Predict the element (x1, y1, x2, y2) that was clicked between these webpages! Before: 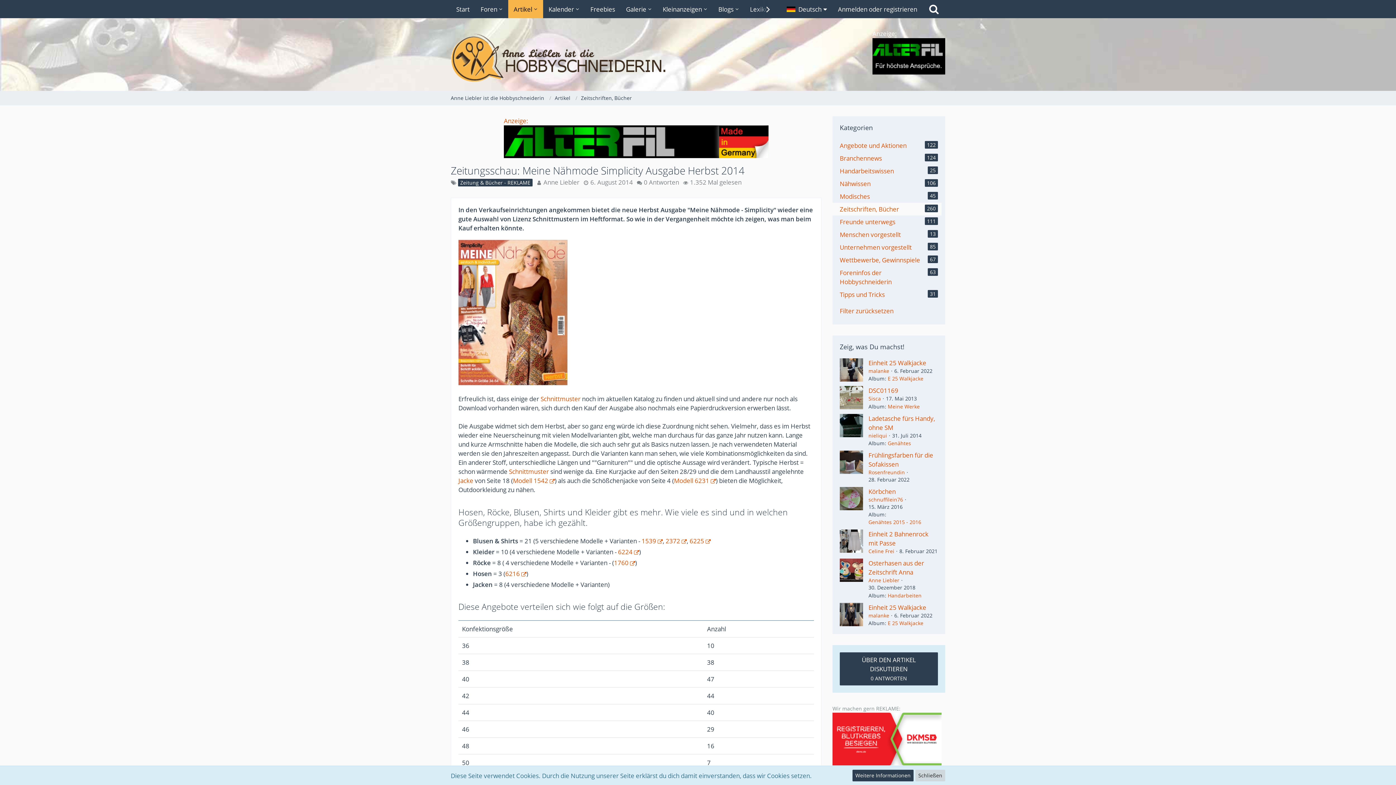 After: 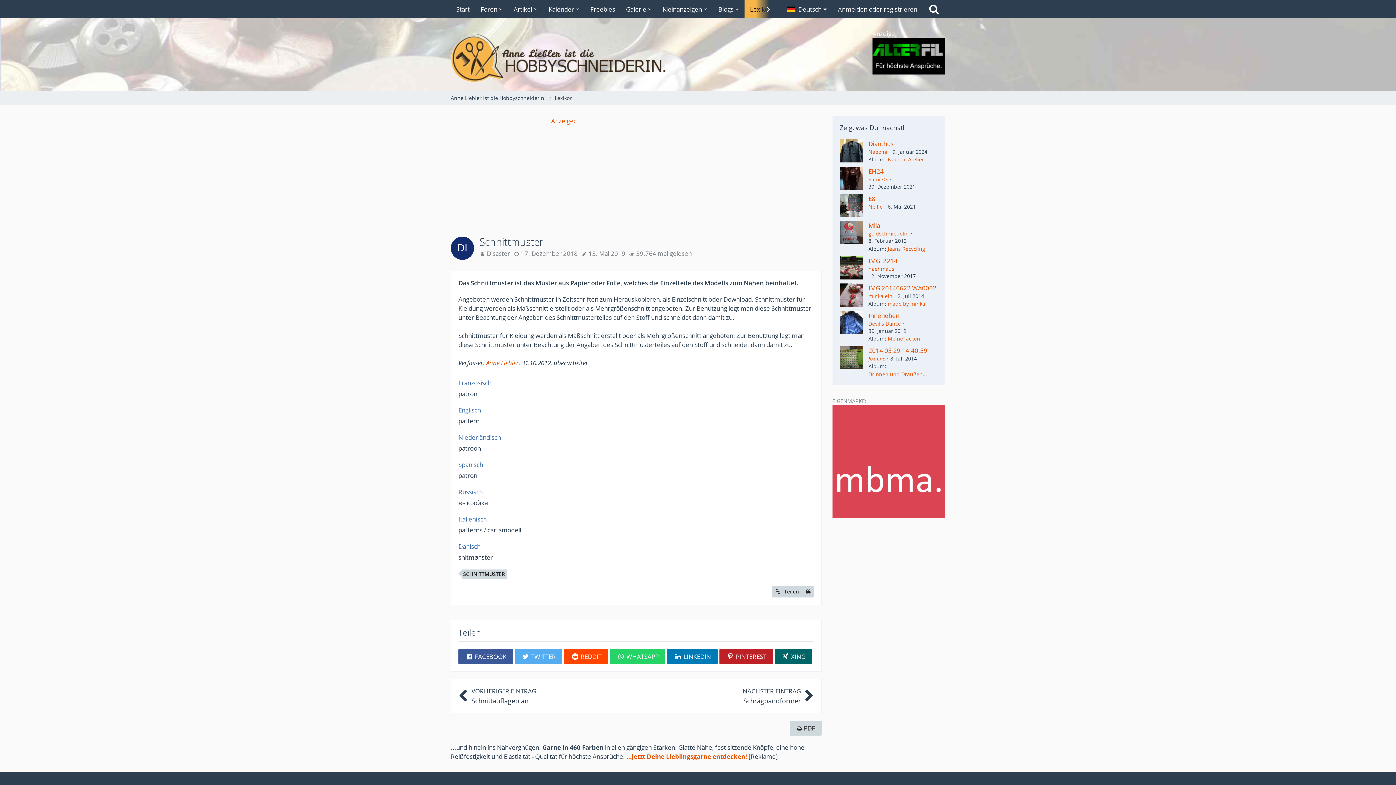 Action: label: Schnittmuster bbox: (540, 394, 580, 403)